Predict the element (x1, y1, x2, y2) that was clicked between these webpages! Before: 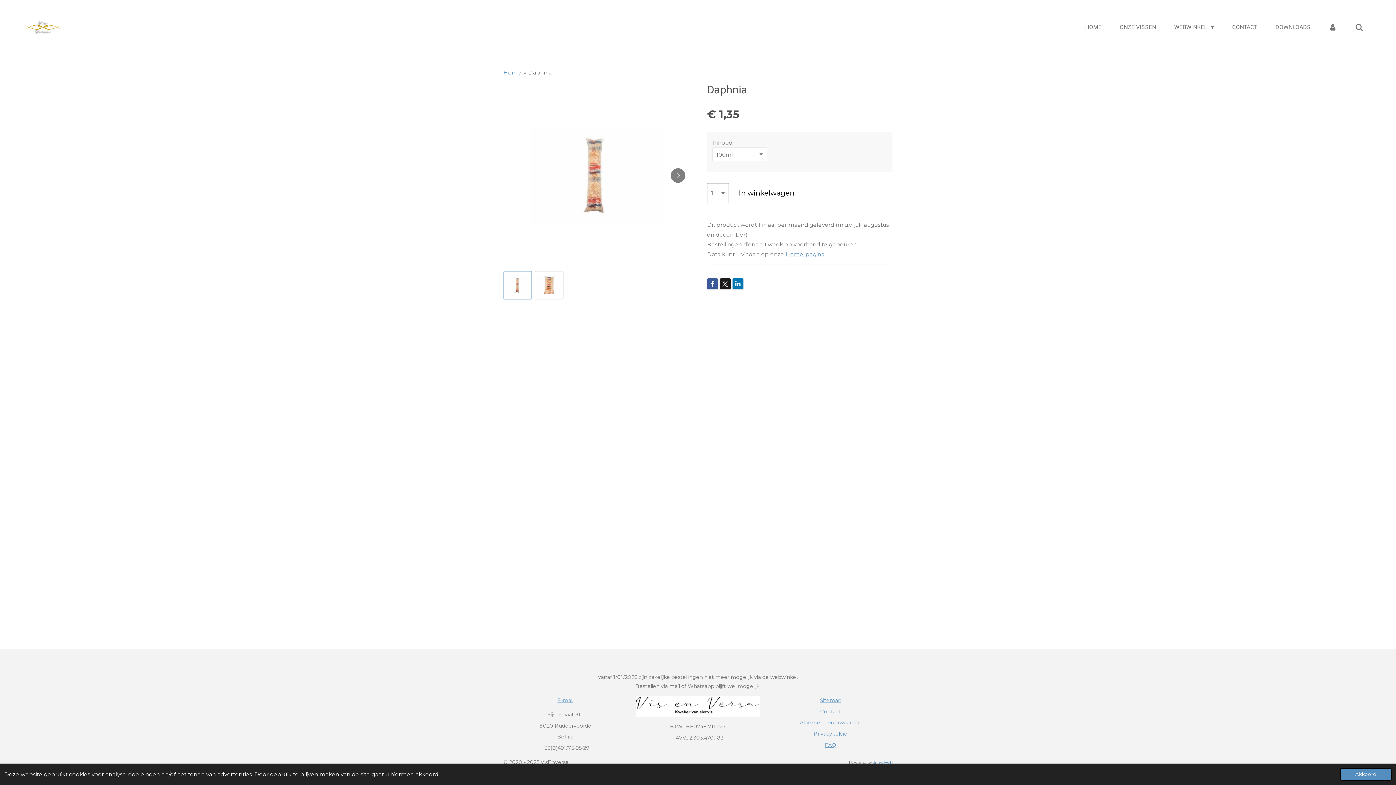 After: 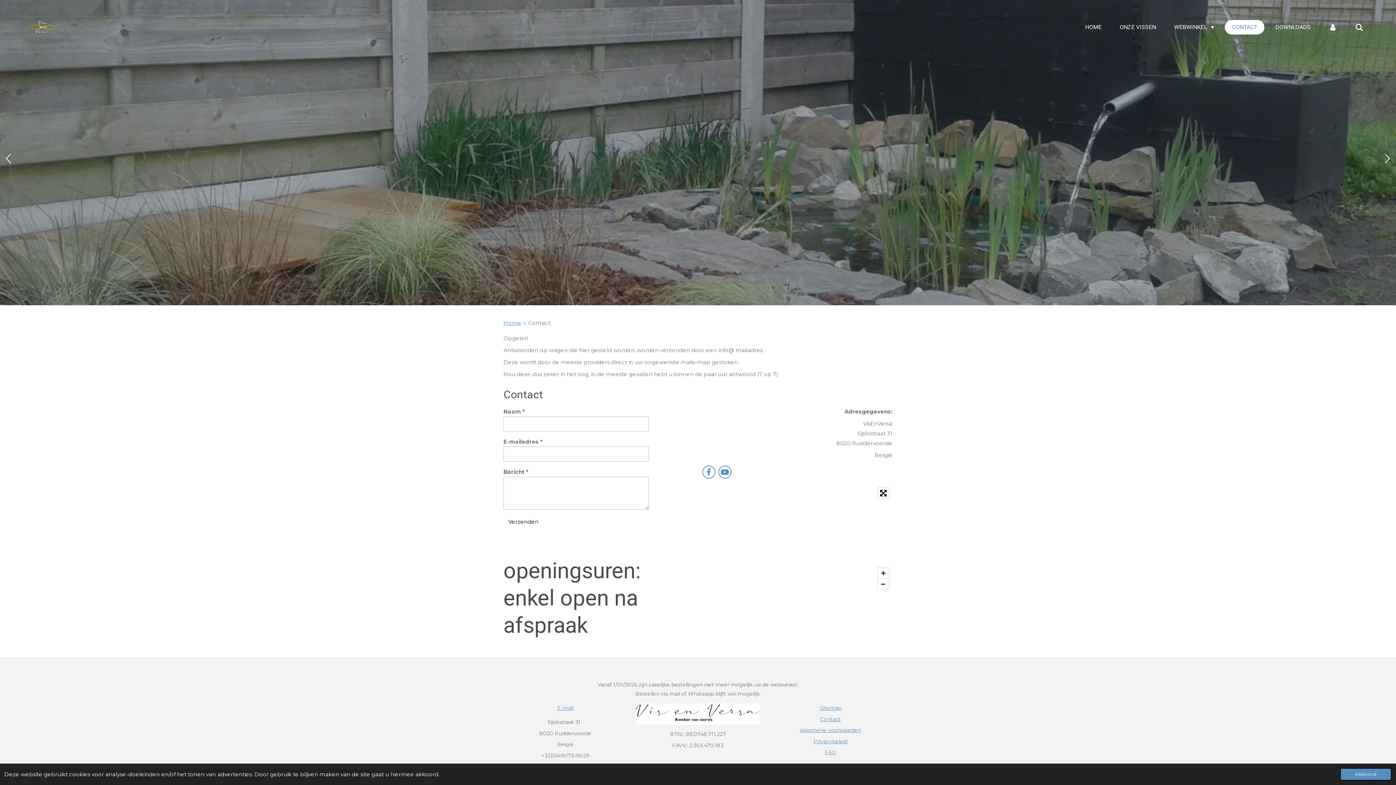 Action: bbox: (820, 708, 840, 715) label: Contact